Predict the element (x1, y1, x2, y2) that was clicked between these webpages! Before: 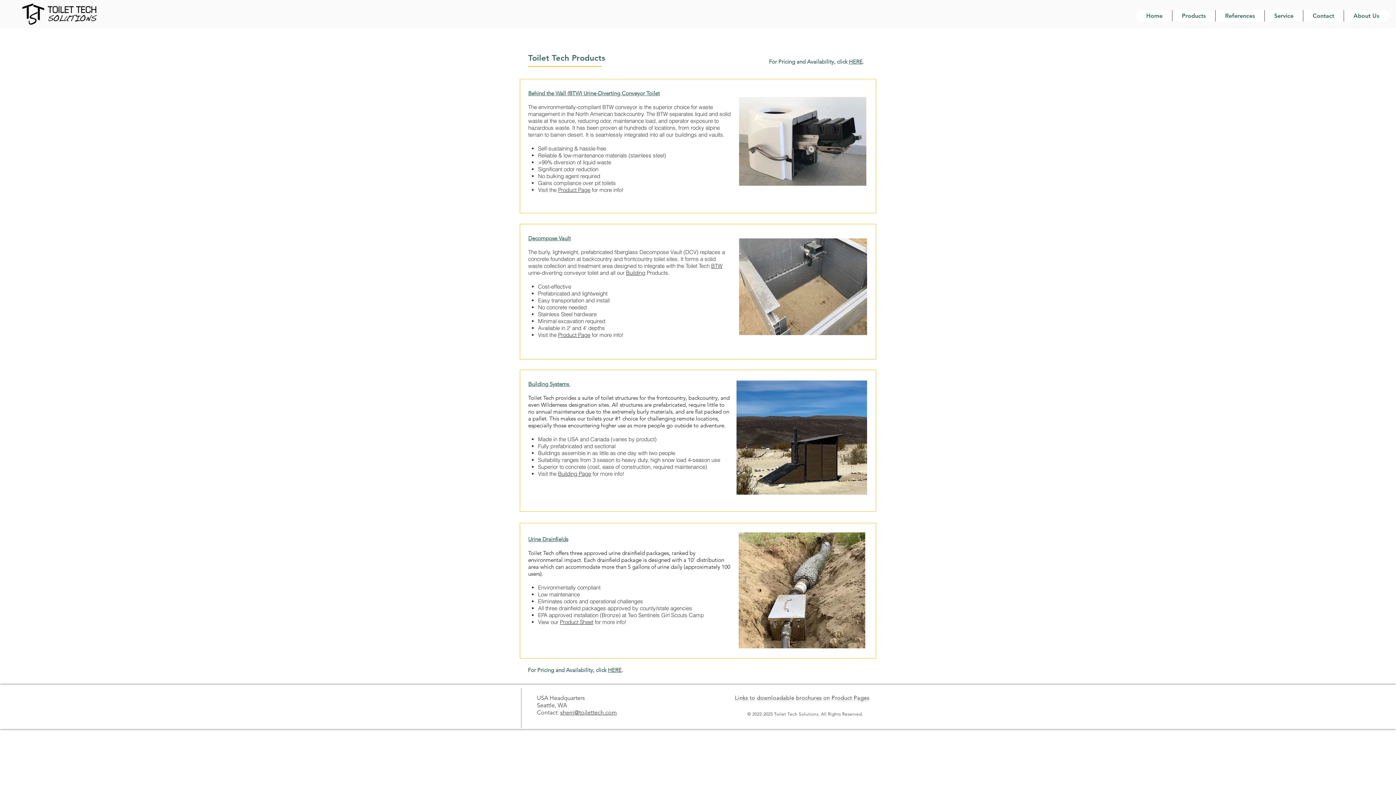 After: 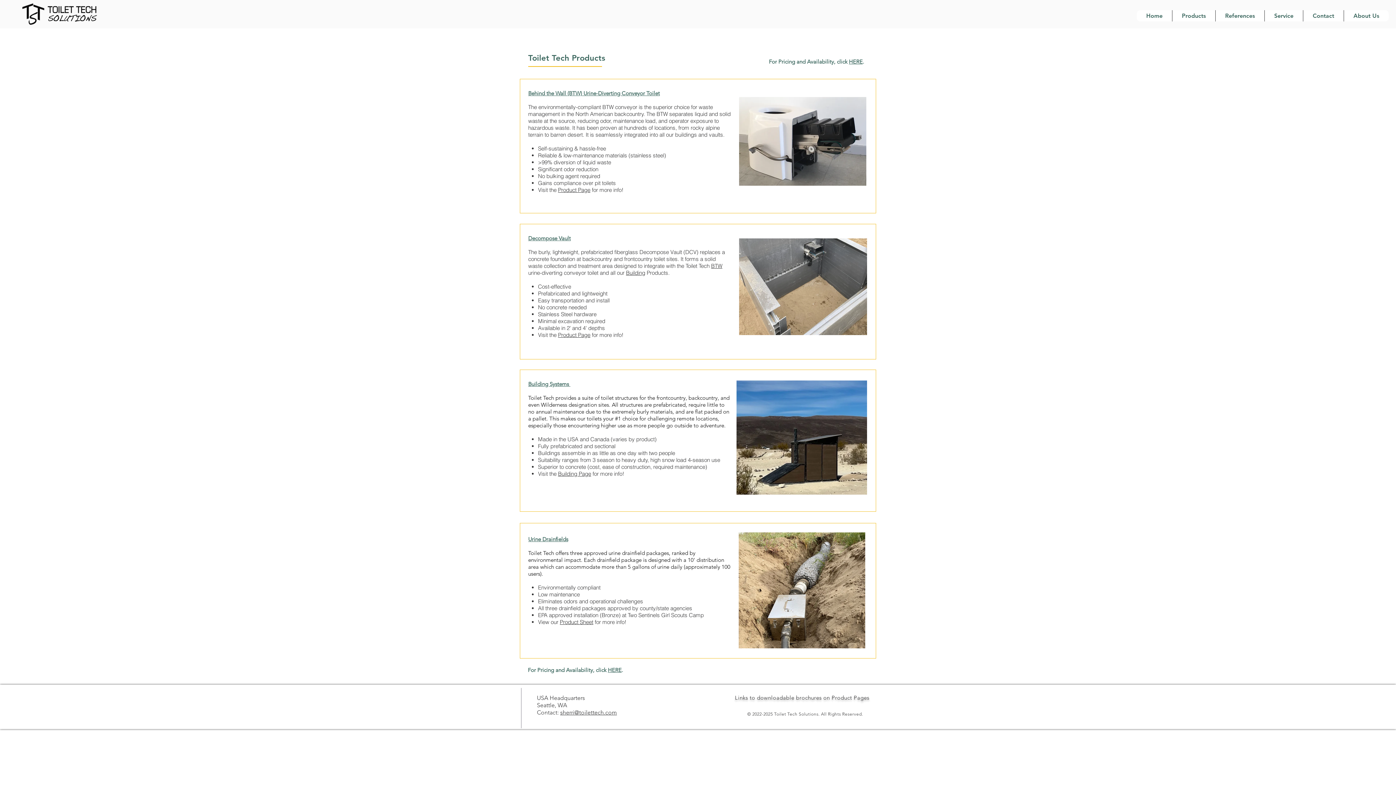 Action: bbox: (528, 380, 570, 387) label: Building Systems 